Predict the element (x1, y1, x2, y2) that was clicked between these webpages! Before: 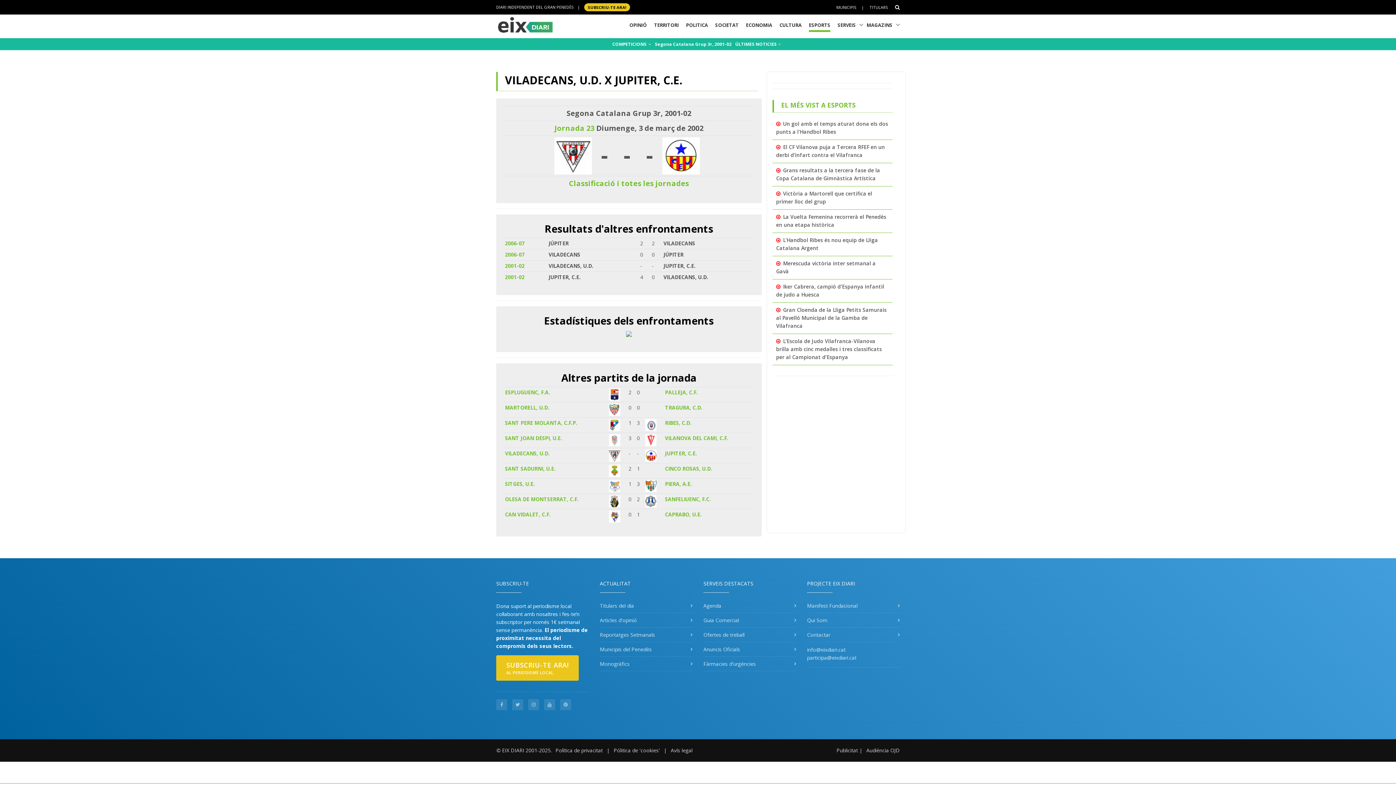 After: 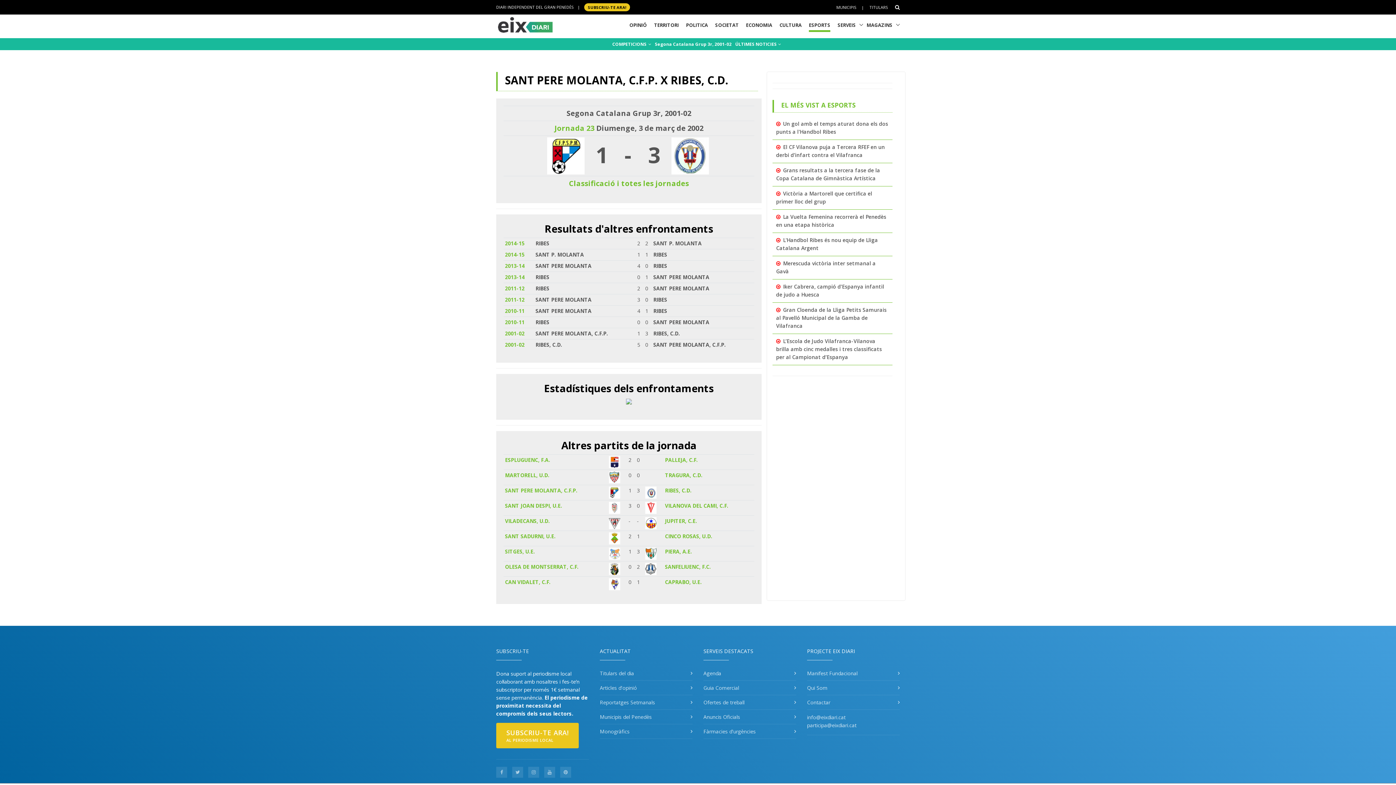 Action: label: RIBES, C.D. bbox: (665, 419, 691, 426)